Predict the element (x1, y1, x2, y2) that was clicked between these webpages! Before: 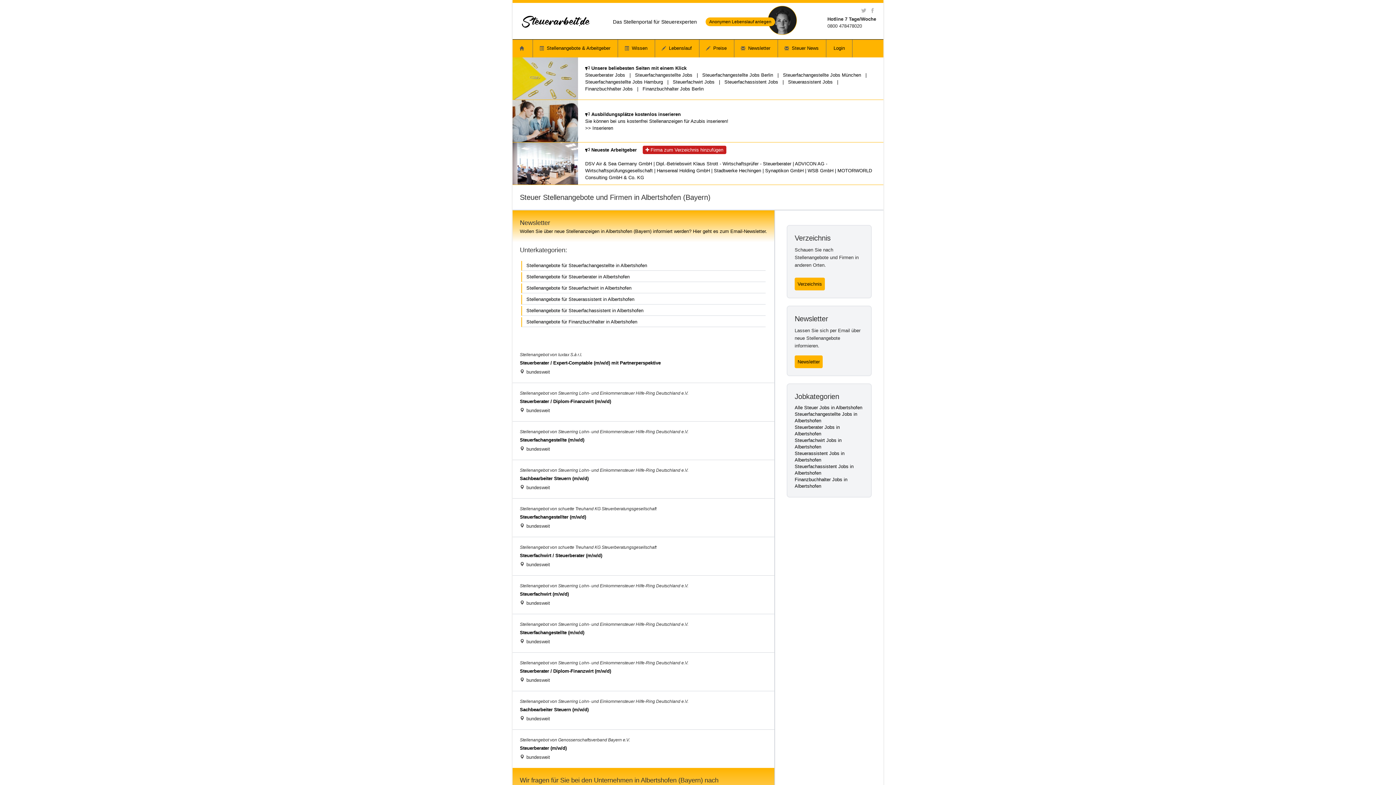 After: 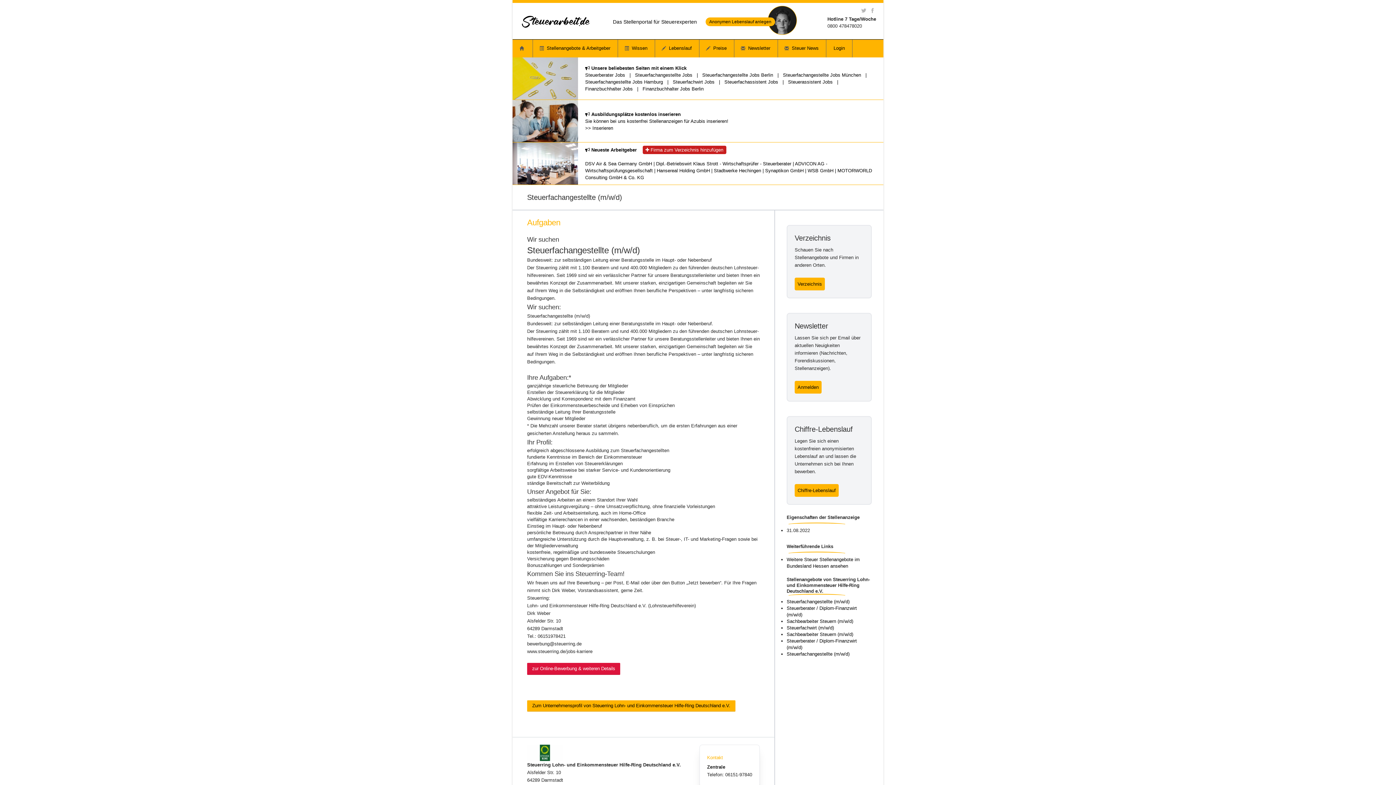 Action: bbox: (520, 437, 584, 442) label: Steuerfachangestellte (m/w/d)